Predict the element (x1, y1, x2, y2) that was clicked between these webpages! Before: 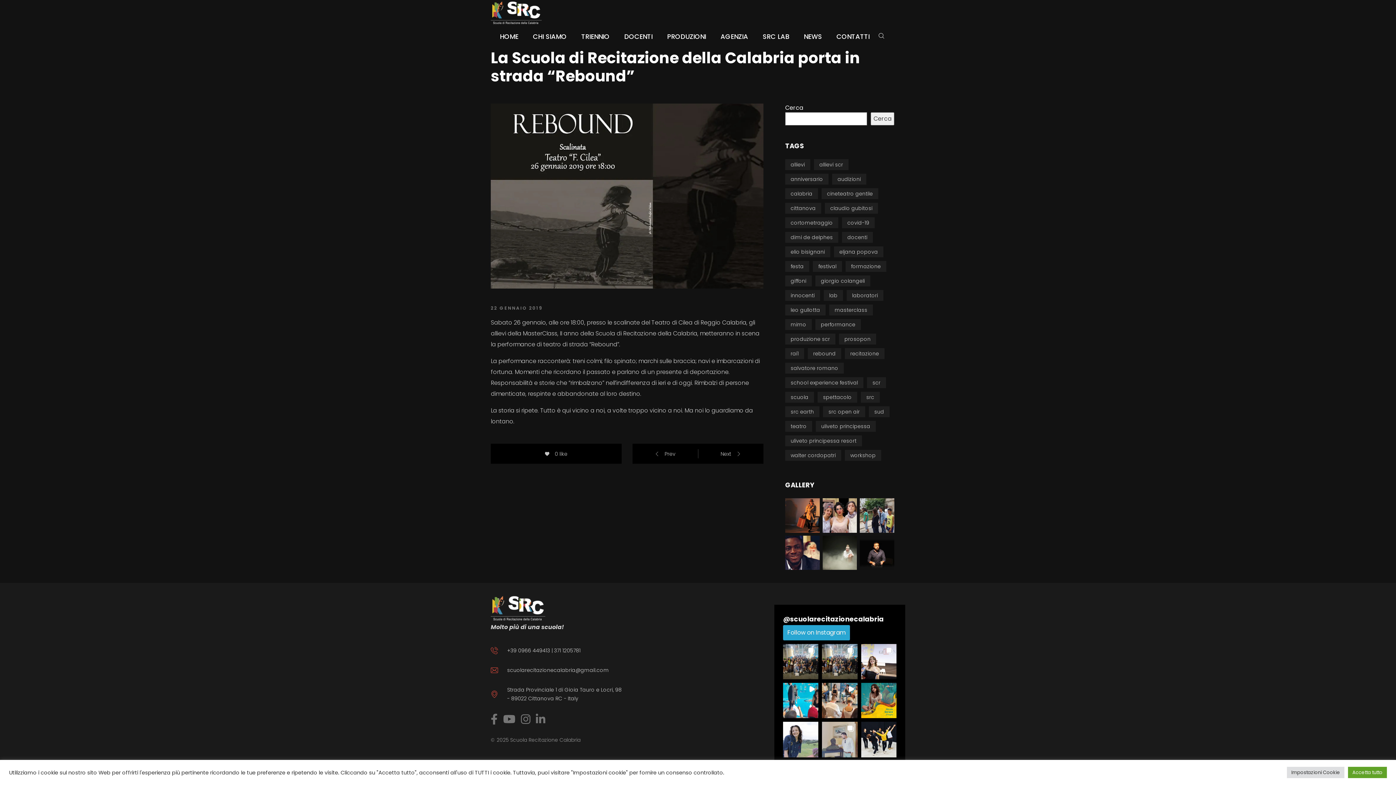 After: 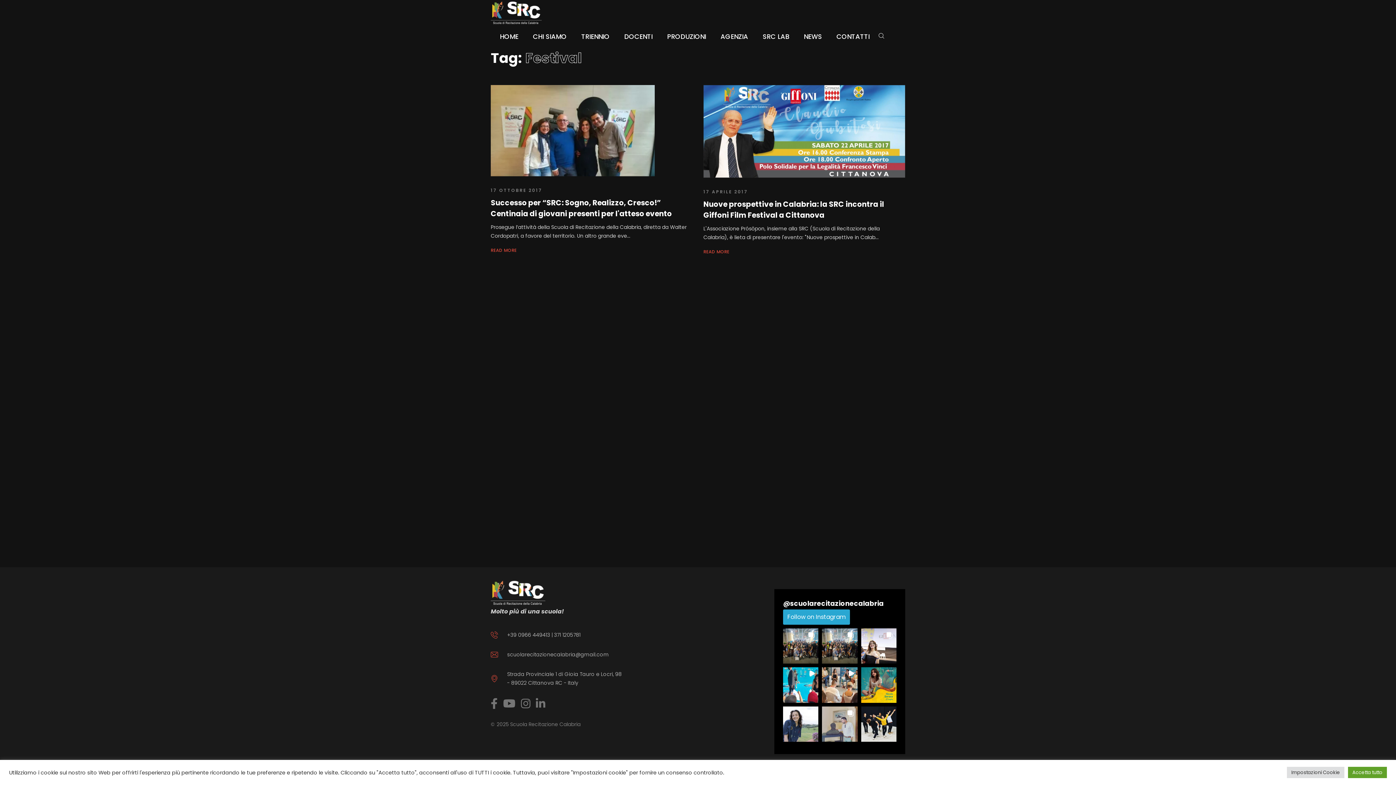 Action: bbox: (813, 261, 842, 272) label: Festival (2 elementi)